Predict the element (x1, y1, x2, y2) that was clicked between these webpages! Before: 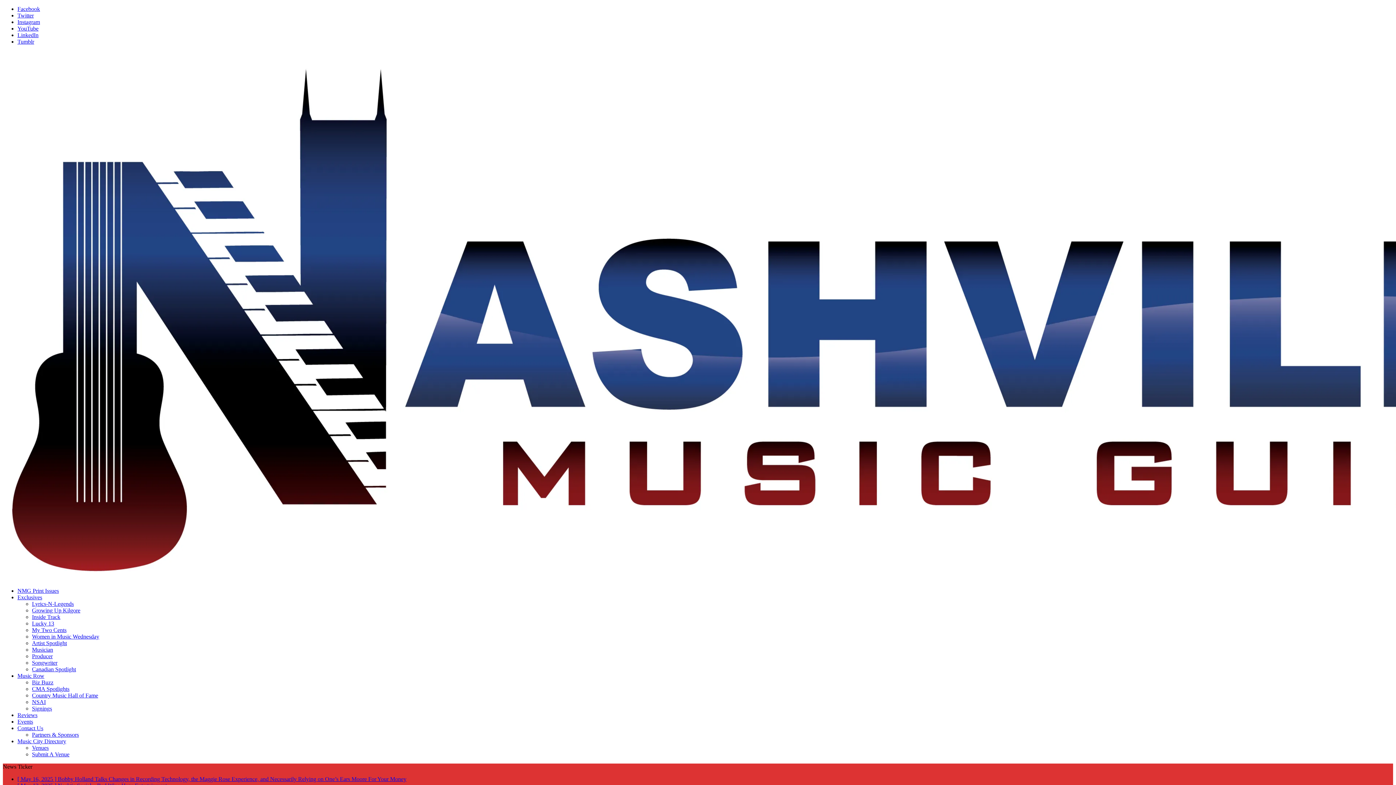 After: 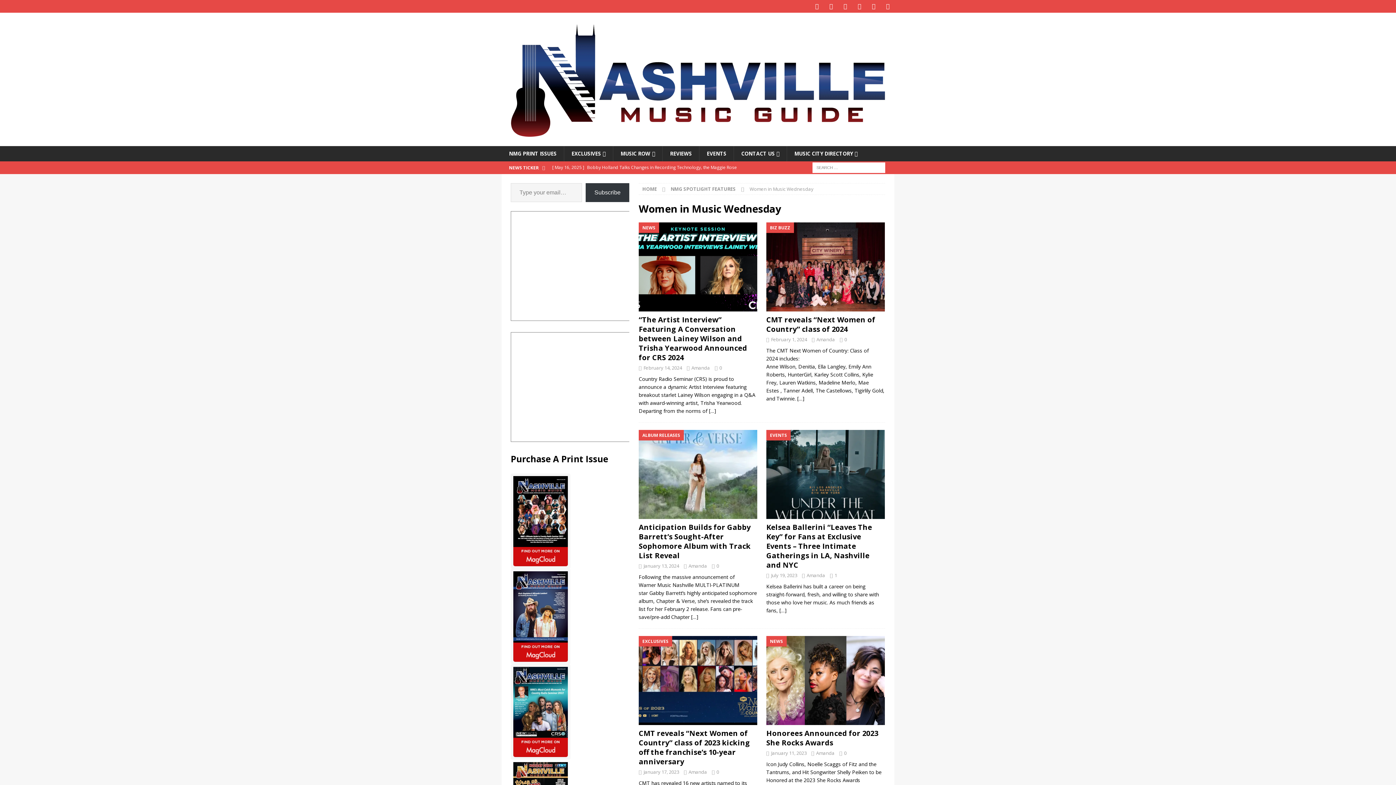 Action: bbox: (32, 633, 99, 640) label: Women in Music Wednesday